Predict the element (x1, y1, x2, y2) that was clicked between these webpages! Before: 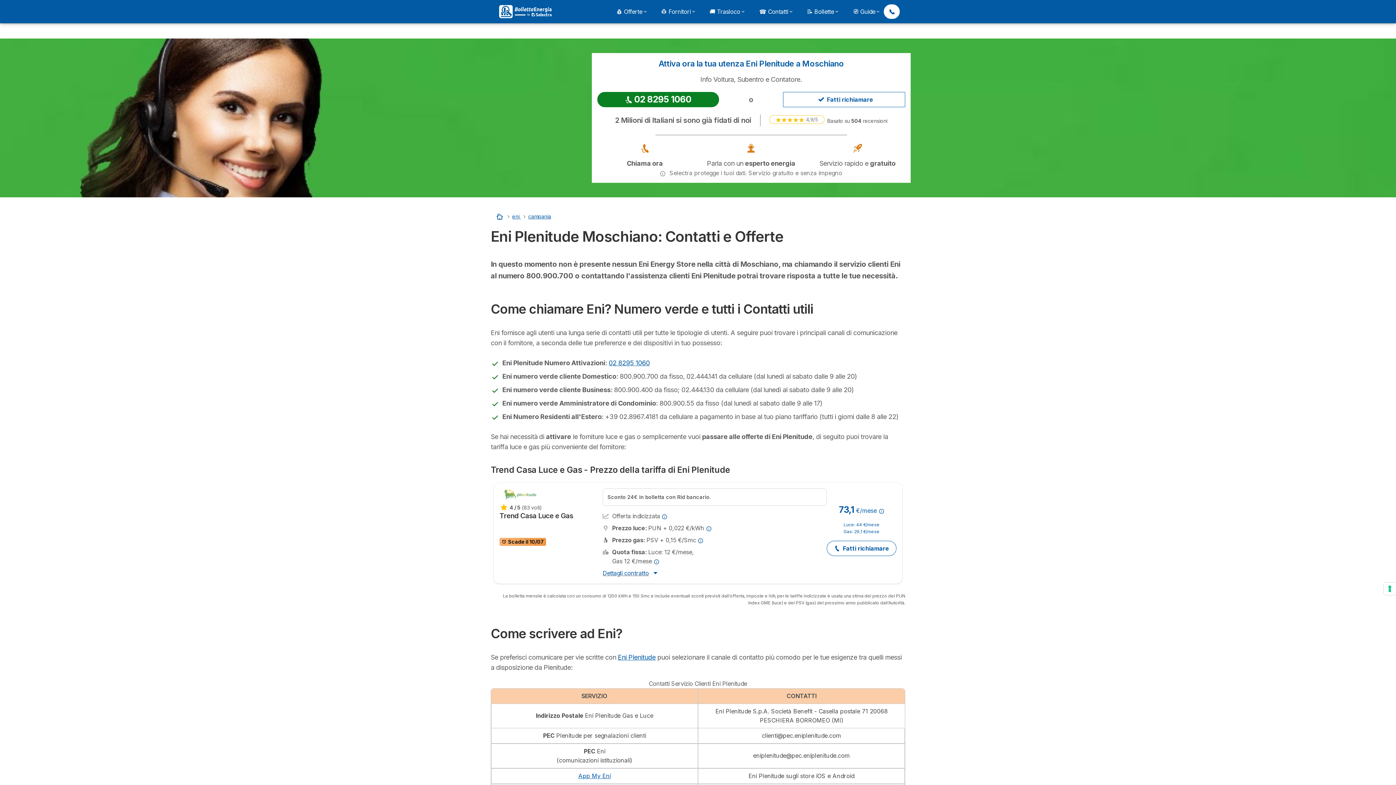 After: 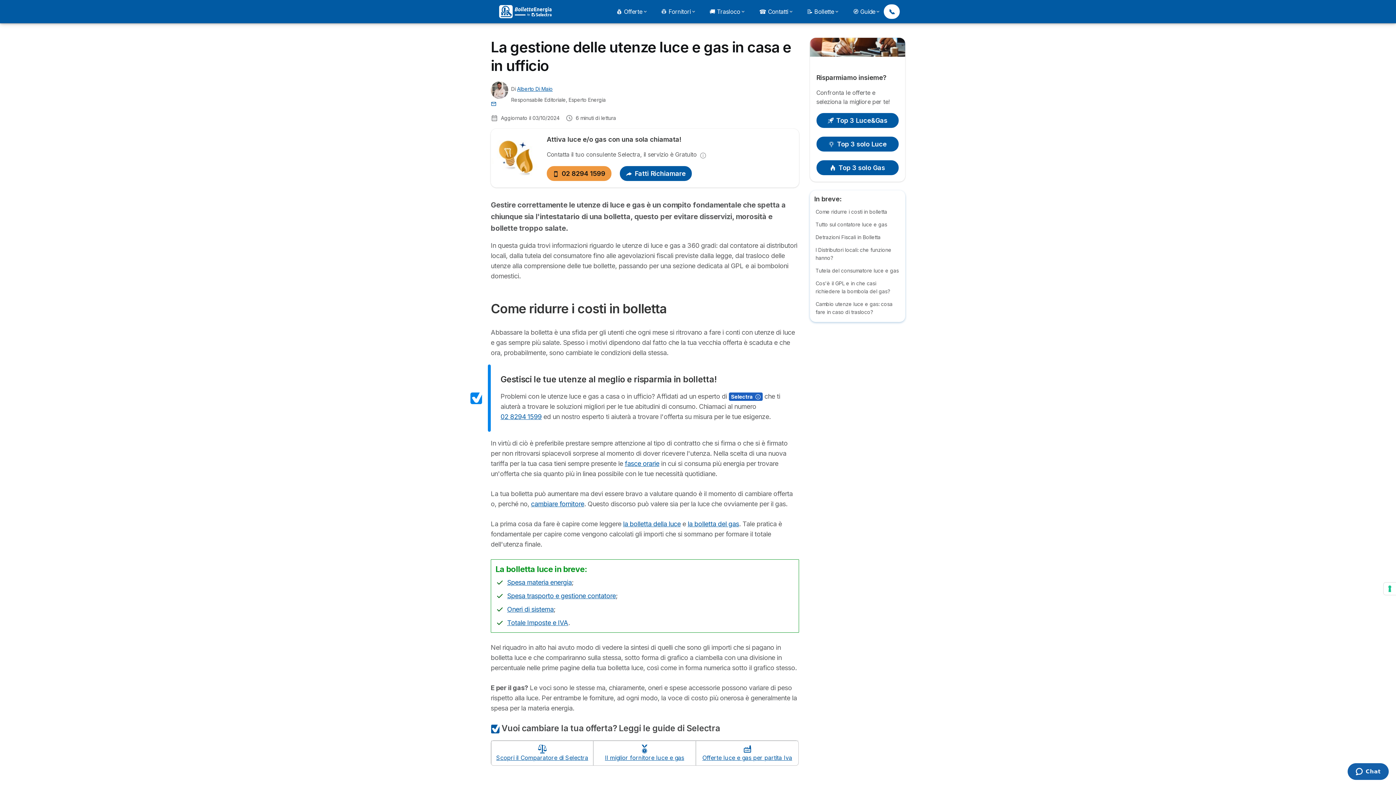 Action: bbox: (848, 4, 884, 18) label: 🧭 Guide